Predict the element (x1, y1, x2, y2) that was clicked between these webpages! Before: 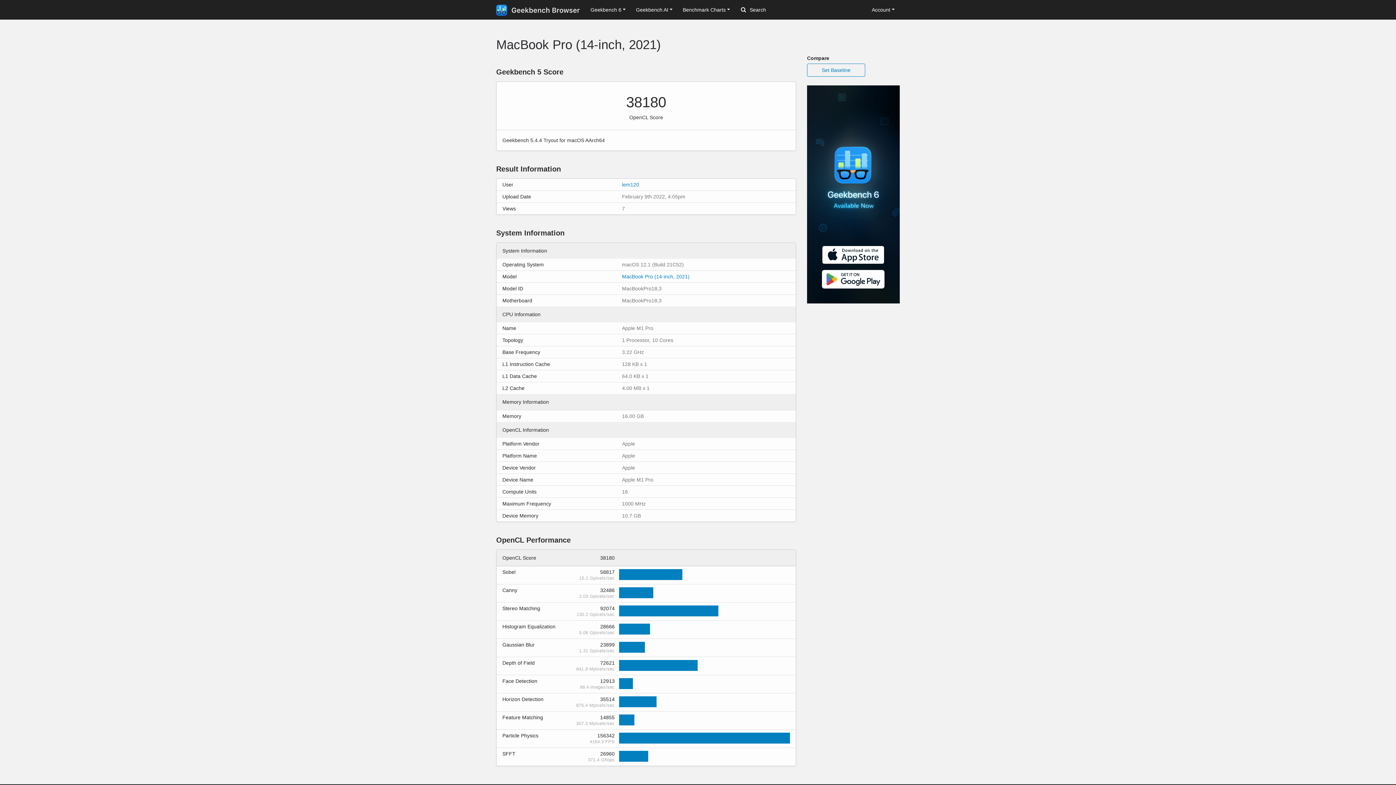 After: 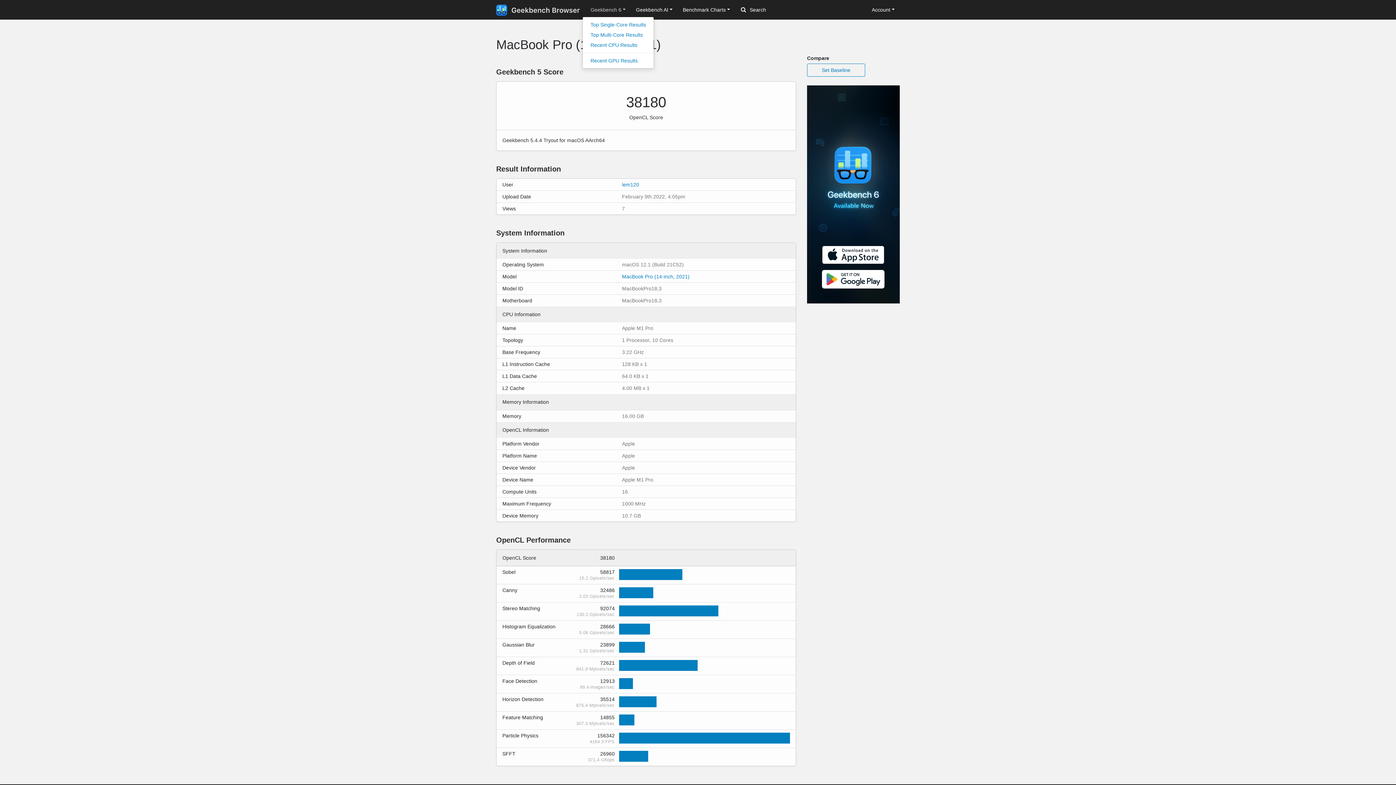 Action: label: Geekbench 6 bbox: (585, 3, 631, 16)